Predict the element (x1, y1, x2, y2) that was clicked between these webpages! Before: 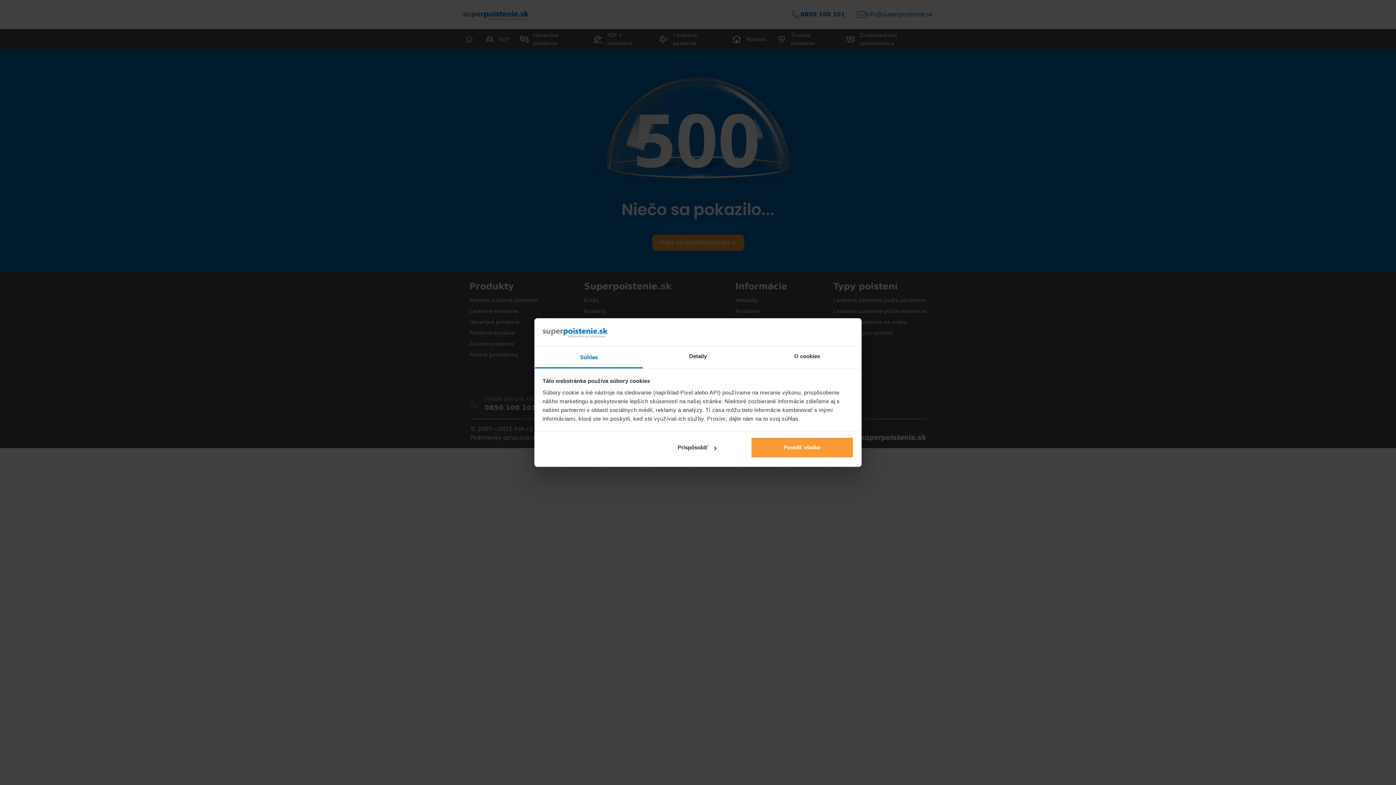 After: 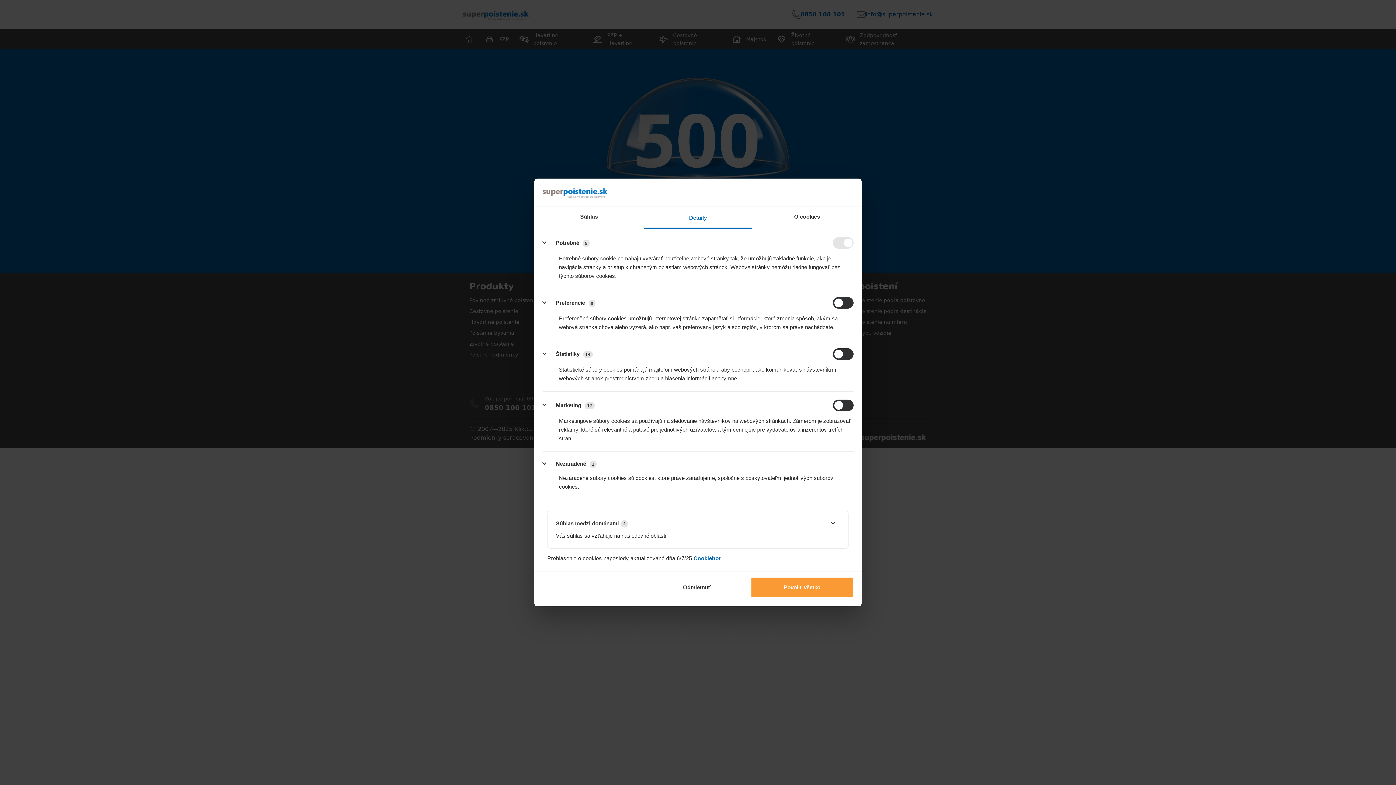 Action: label: Prispôsobiť bbox: (645, 437, 748, 458)